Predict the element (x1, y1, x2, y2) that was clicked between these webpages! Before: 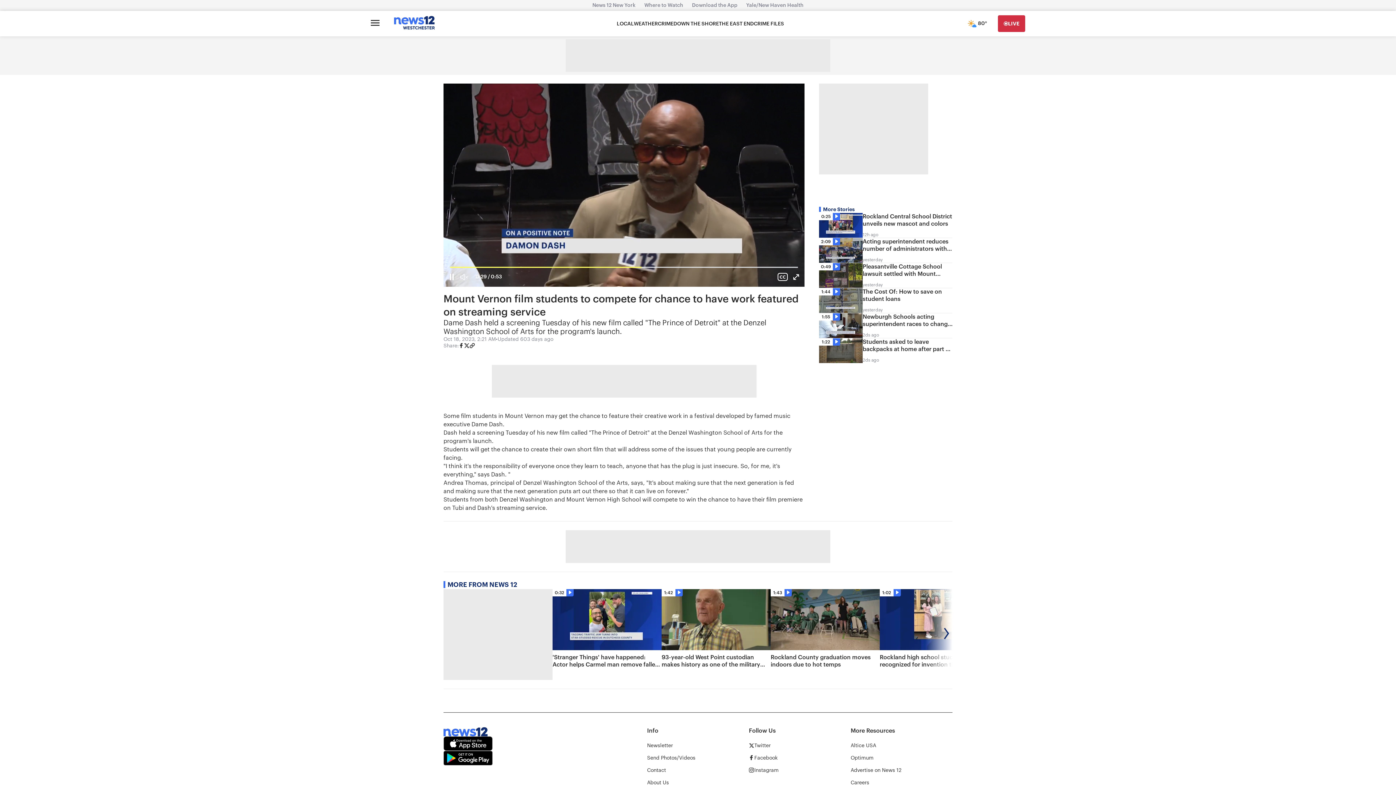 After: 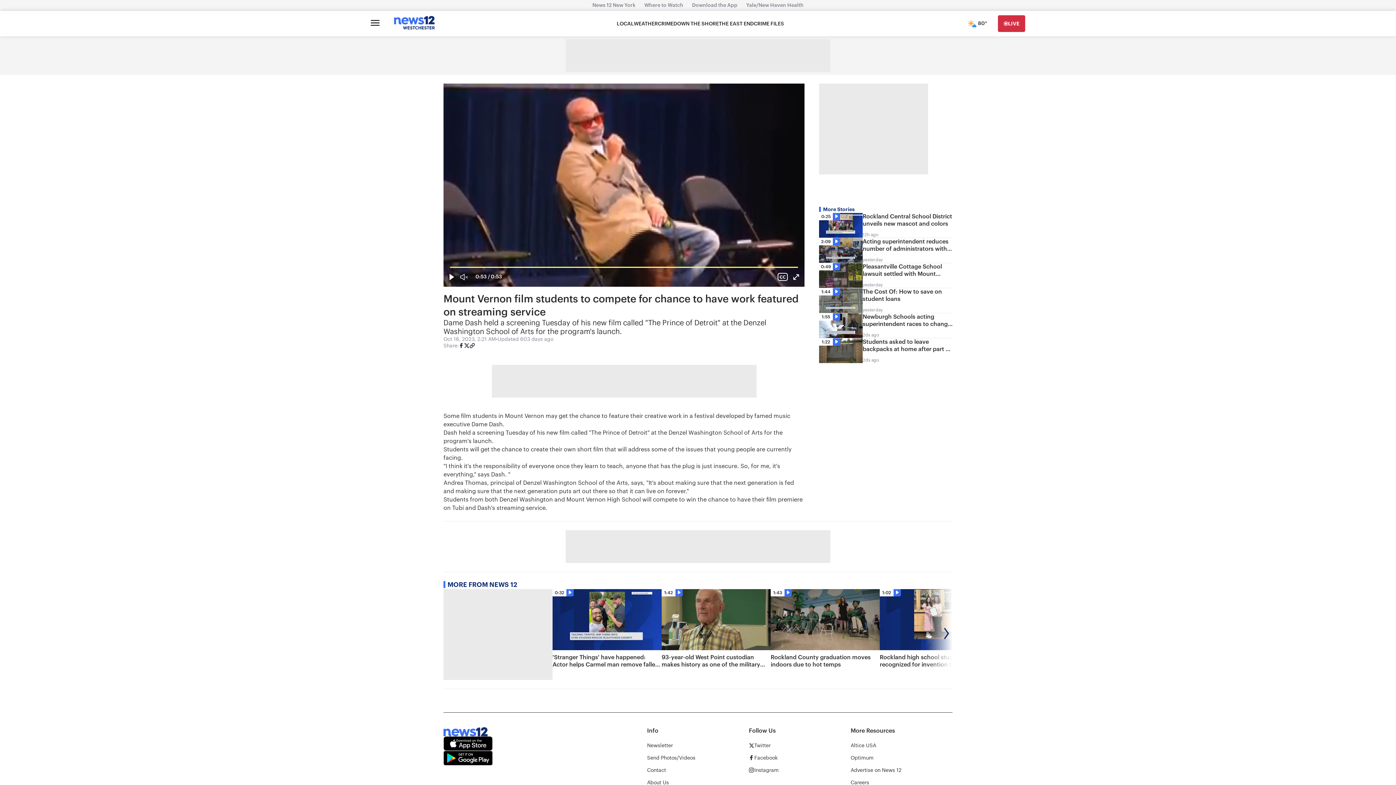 Action: bbox: (464, 342, 469, 350)